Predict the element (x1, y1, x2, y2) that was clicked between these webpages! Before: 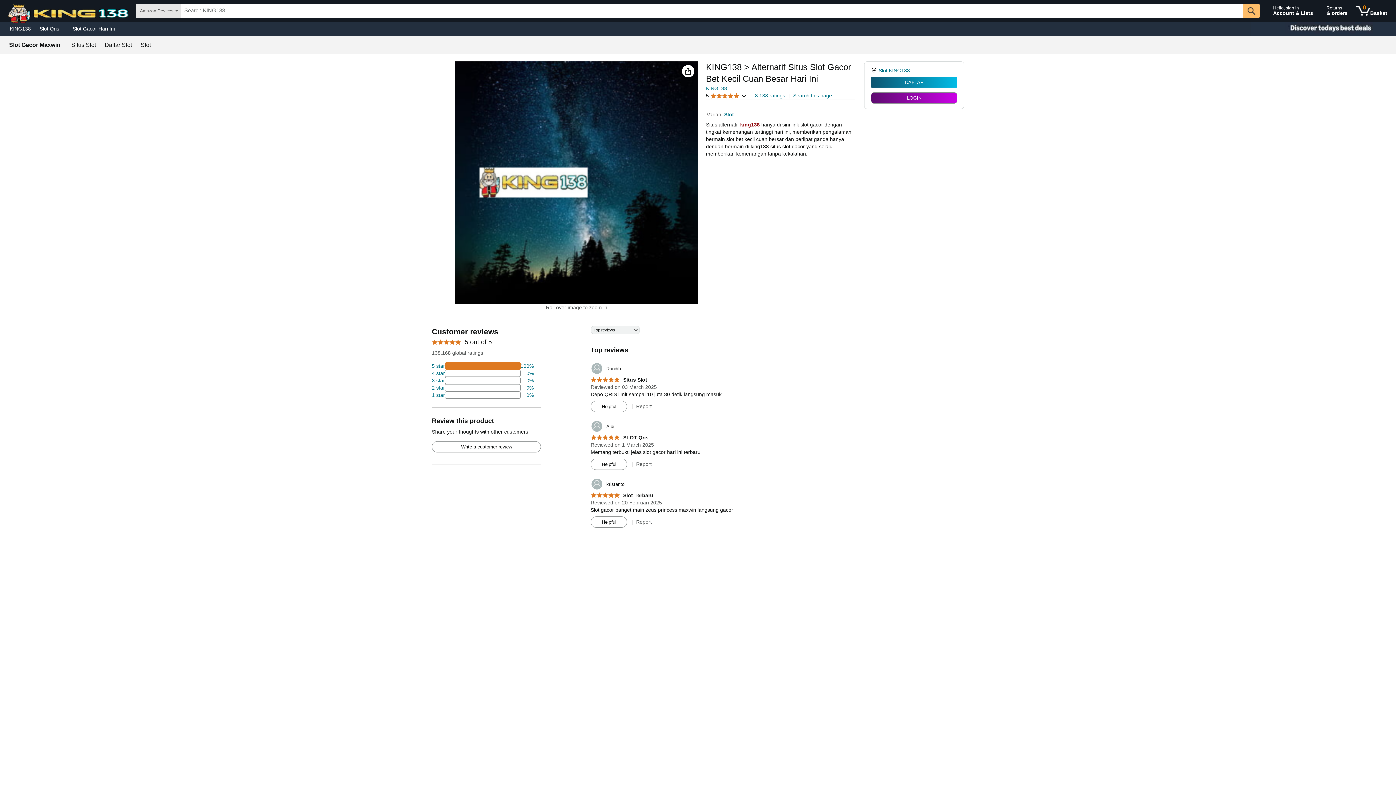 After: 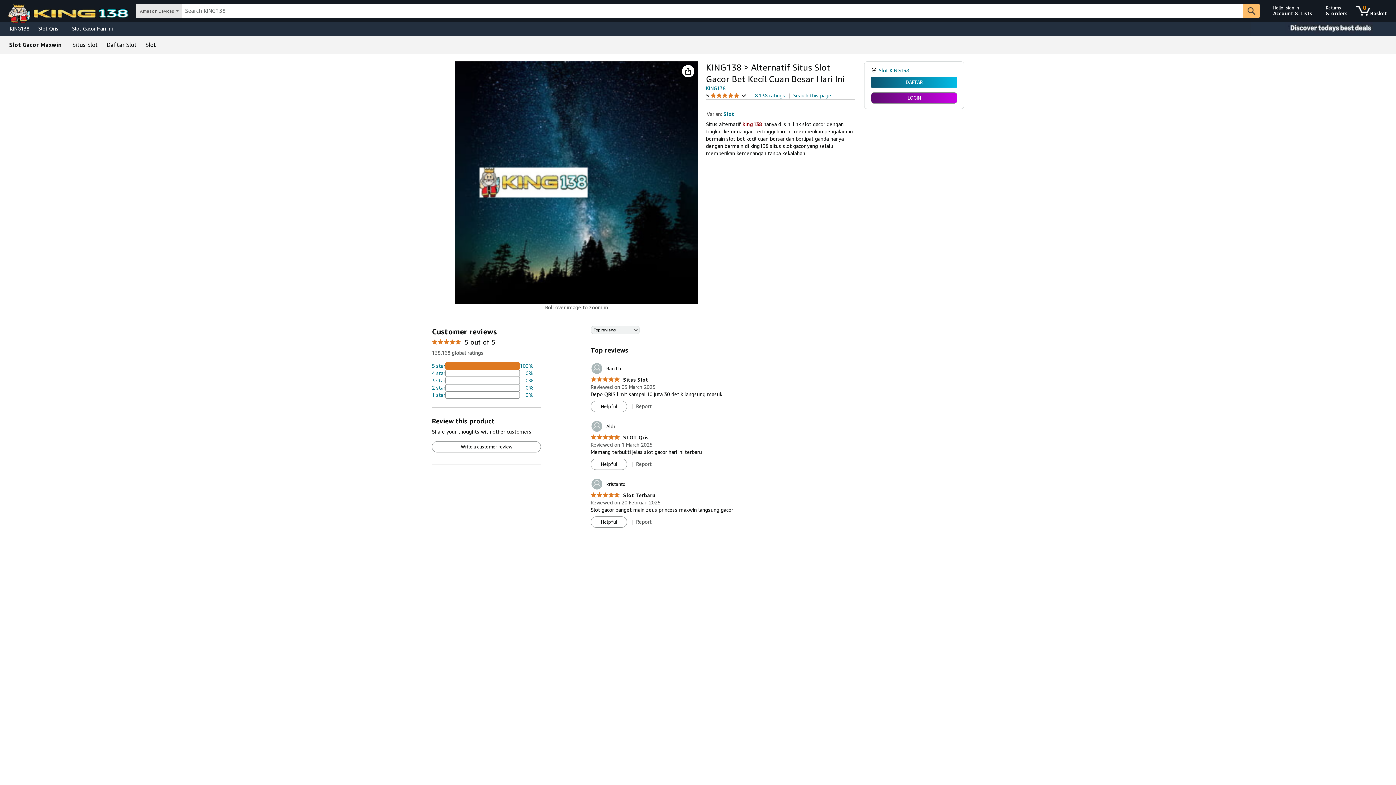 Action: bbox: (432, 384, 533, 391) label: 2 percent of reviews have 2 stars